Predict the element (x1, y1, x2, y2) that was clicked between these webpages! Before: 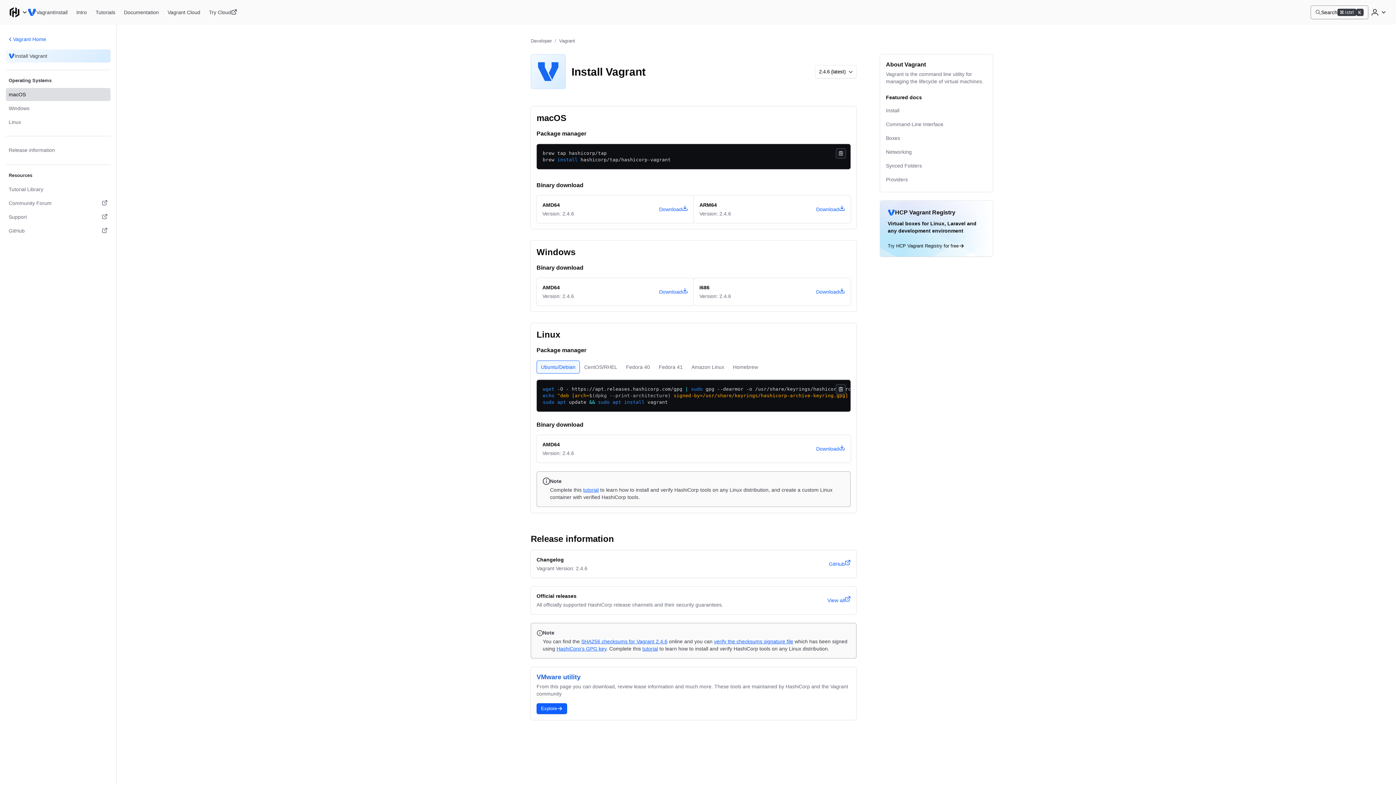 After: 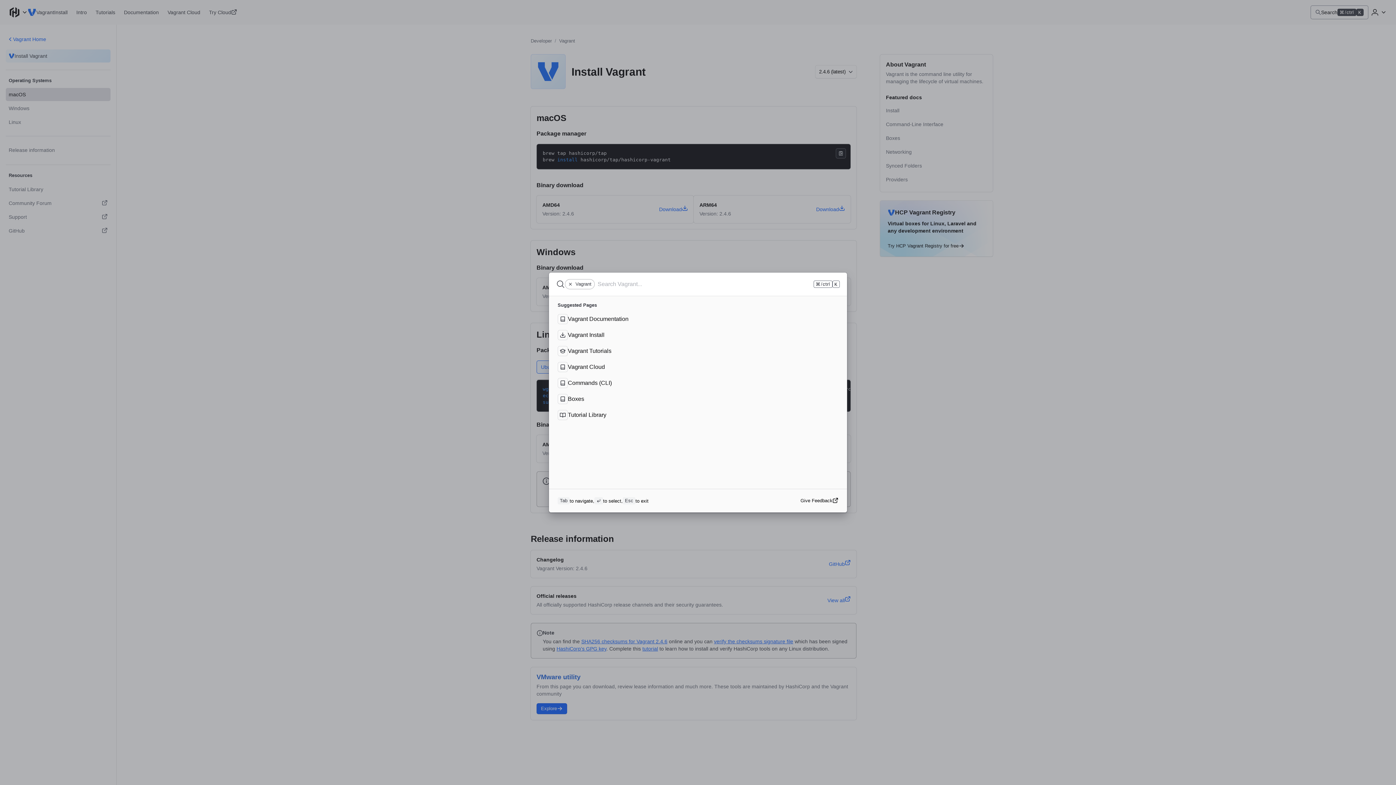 Action: bbox: (1310, 5, 1368, 19) label: Search